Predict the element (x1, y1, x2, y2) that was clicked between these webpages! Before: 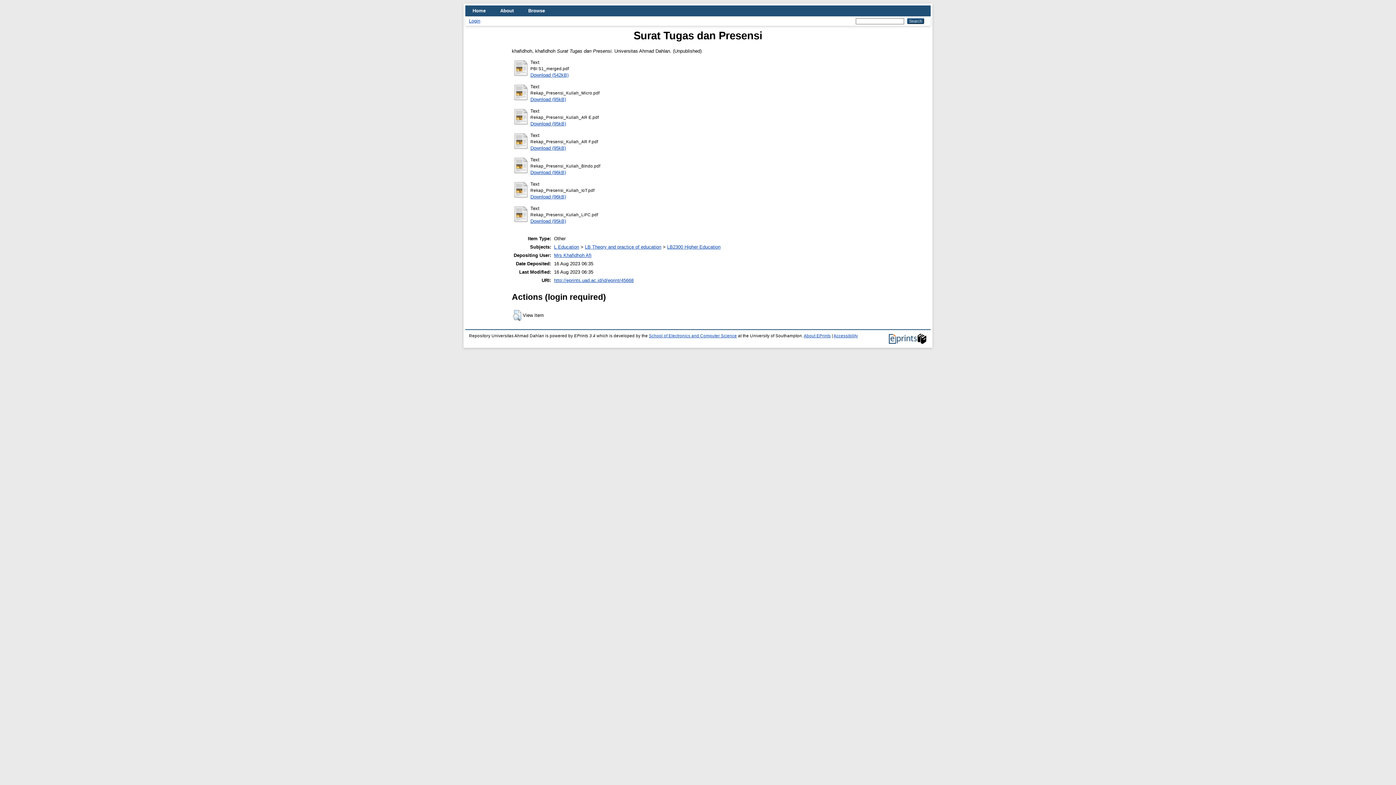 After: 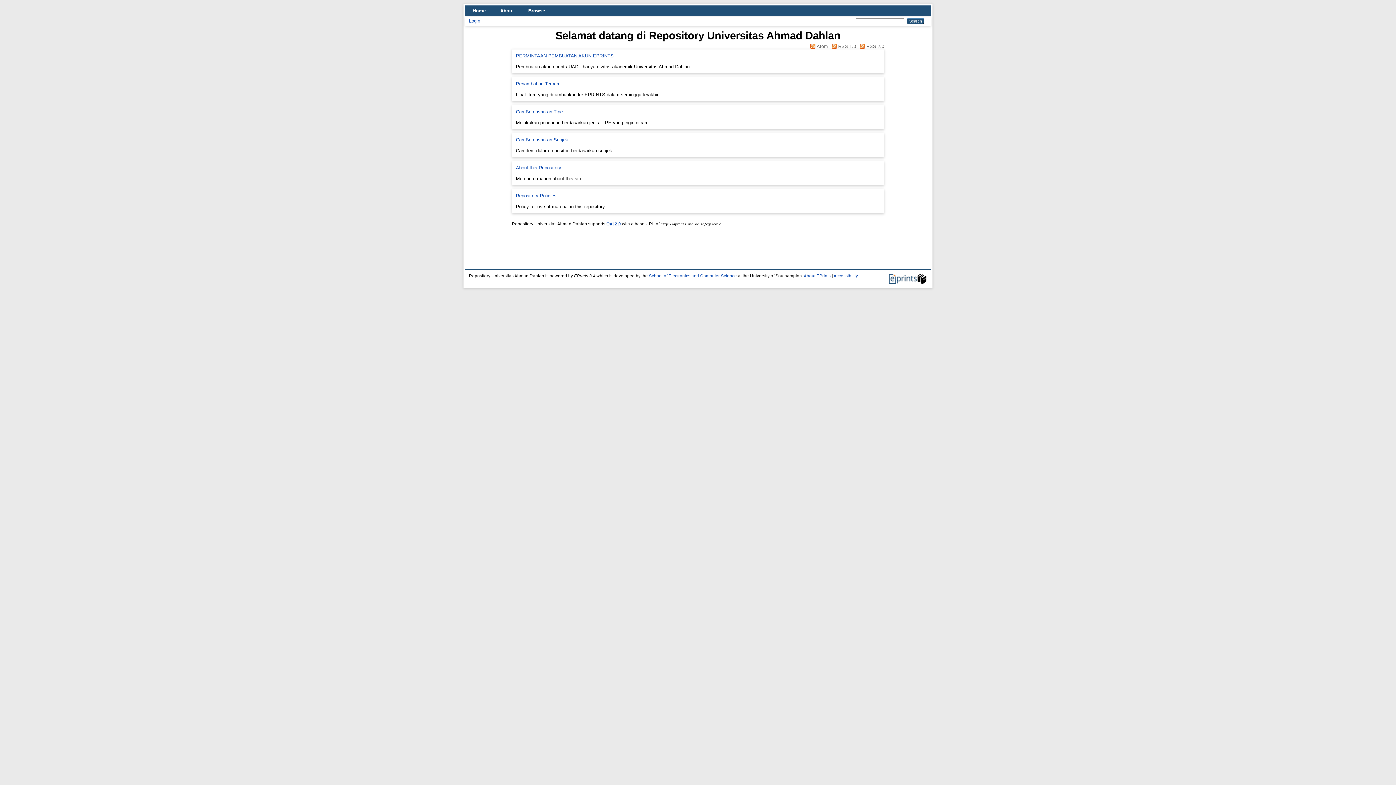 Action: label: Home bbox: (465, 5, 493, 16)